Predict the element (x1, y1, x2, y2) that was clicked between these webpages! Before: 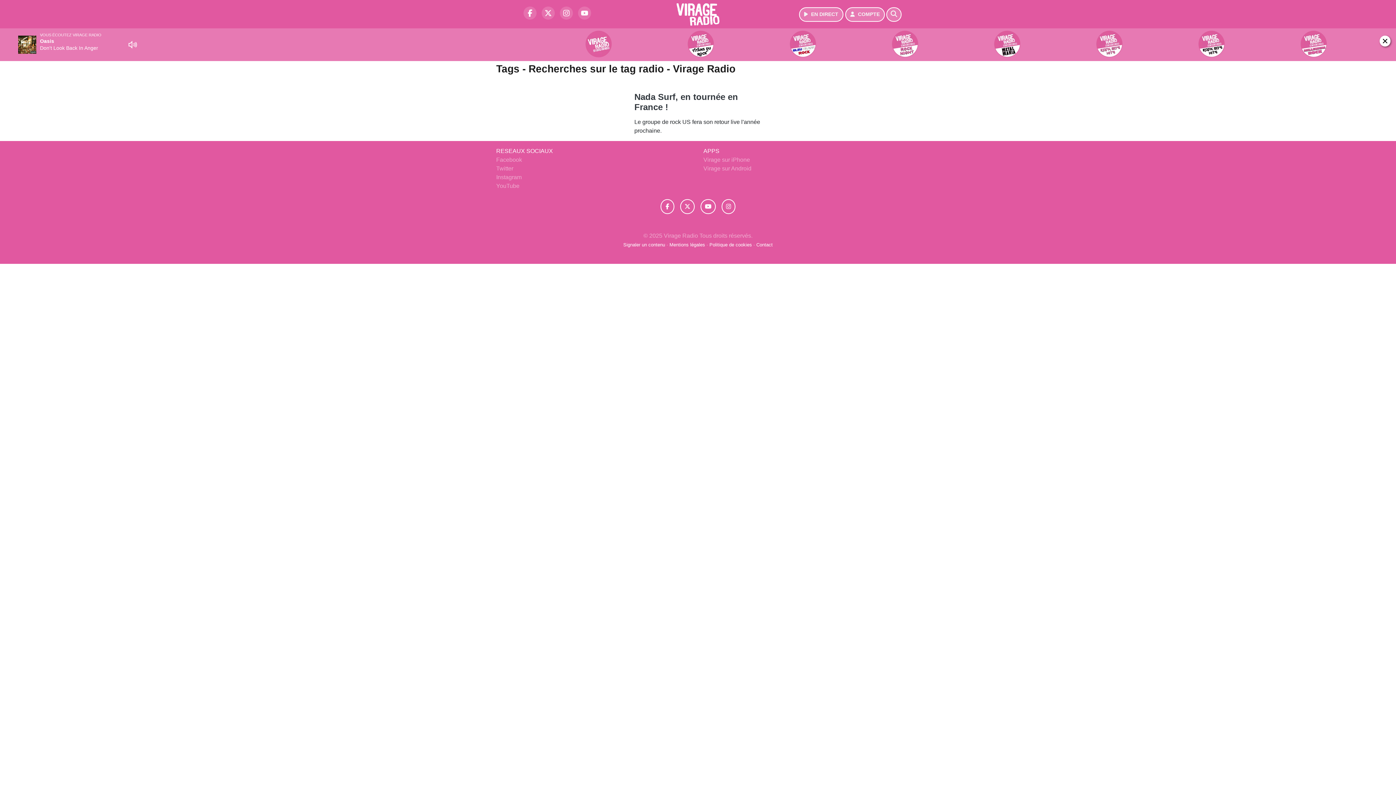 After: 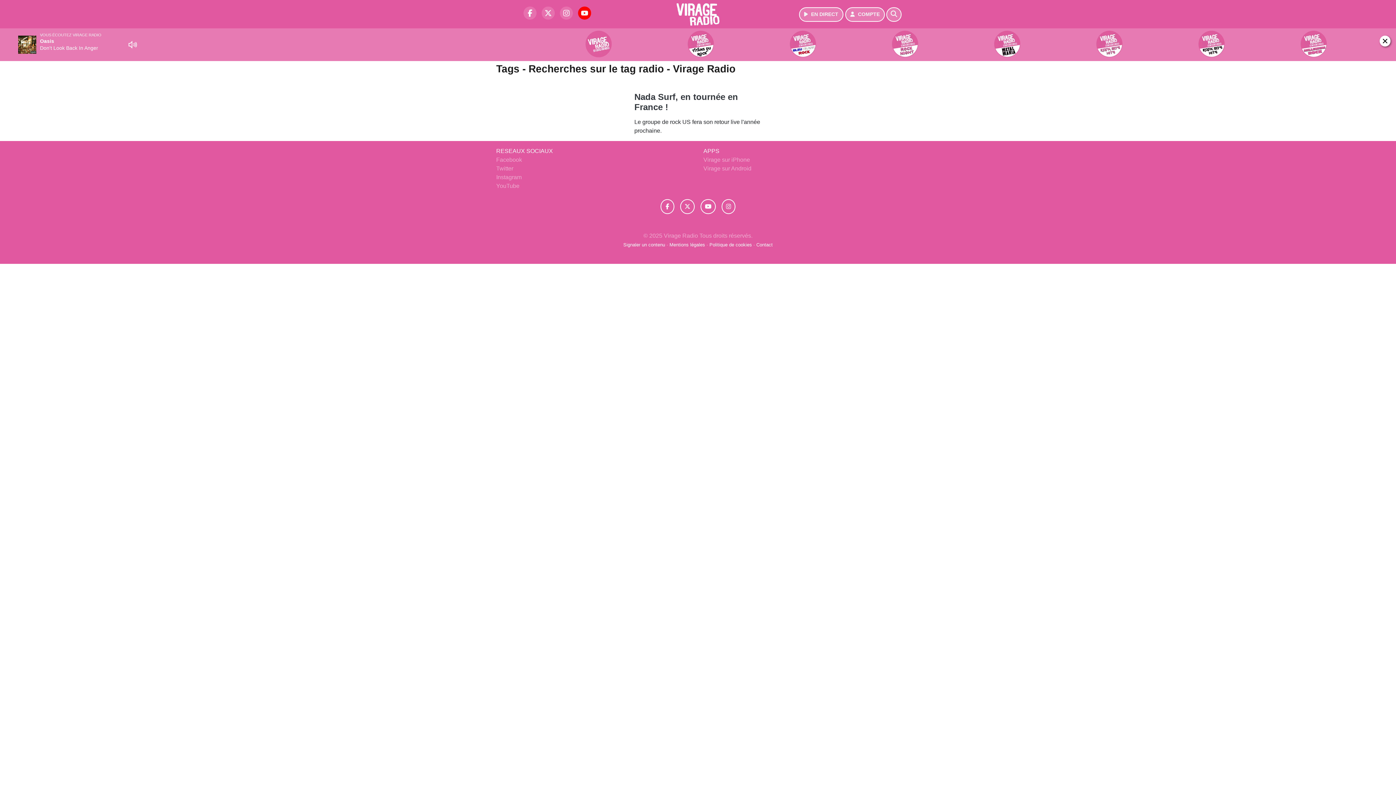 Action: bbox: (574, 13, 591, 19) label: Virage Radio sur YouTube